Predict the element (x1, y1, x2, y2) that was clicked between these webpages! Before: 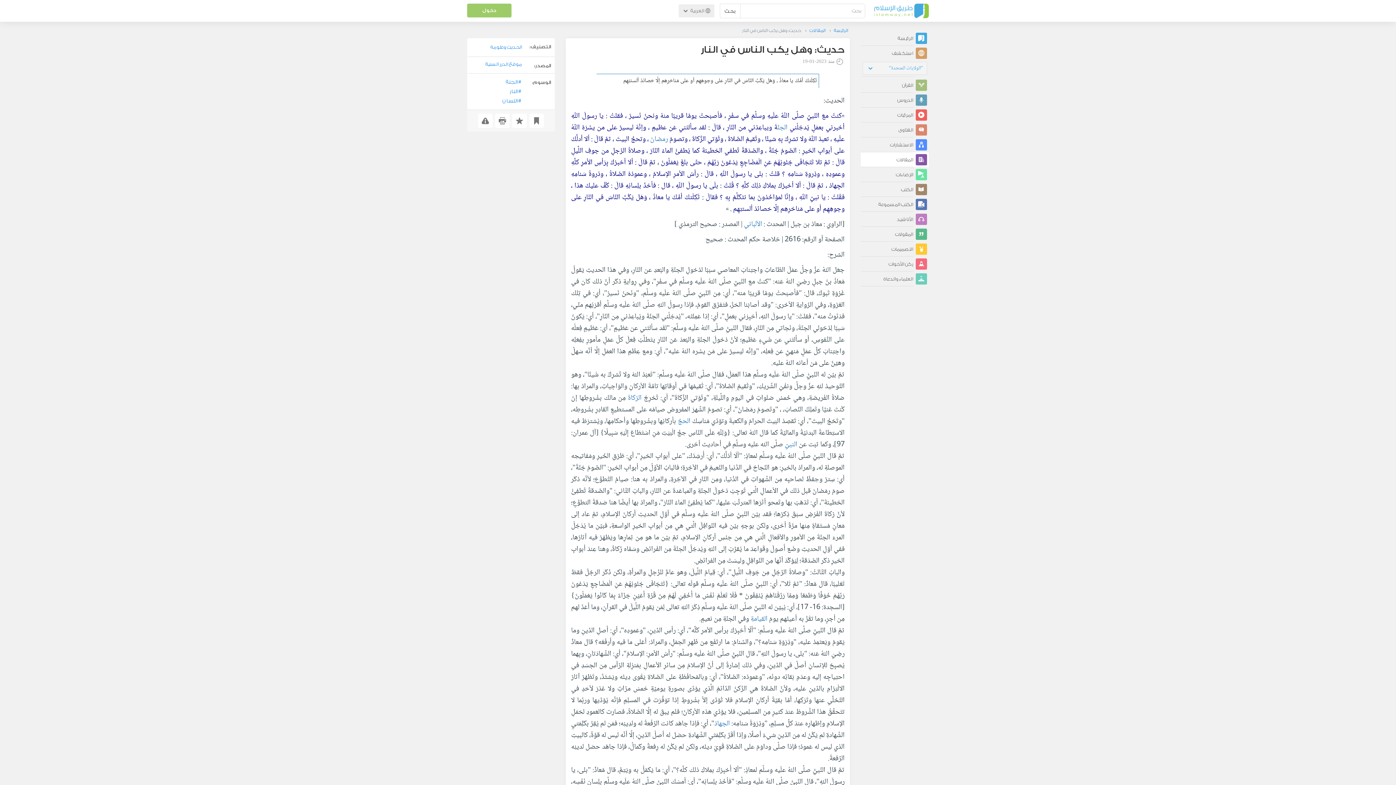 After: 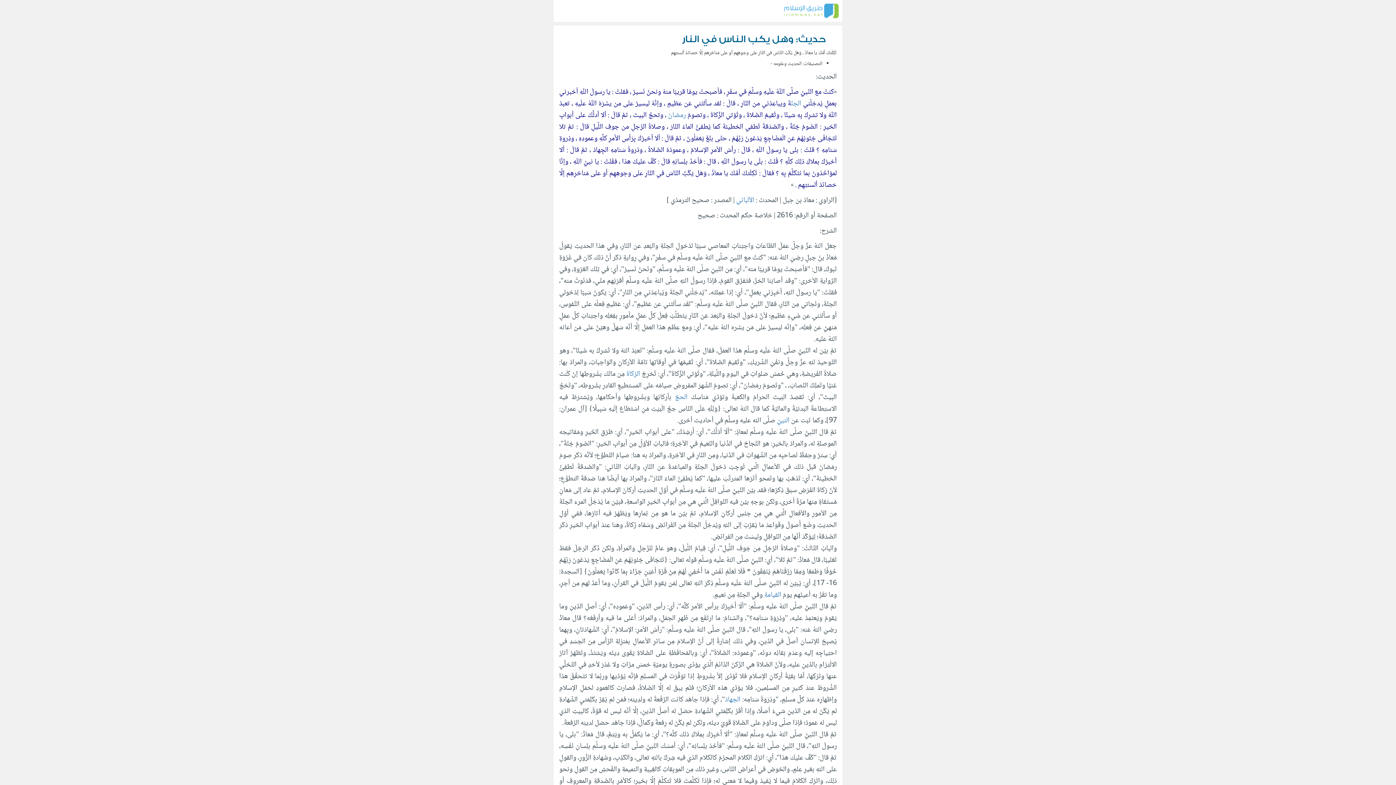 Action: bbox: (495, 119, 509, 133)